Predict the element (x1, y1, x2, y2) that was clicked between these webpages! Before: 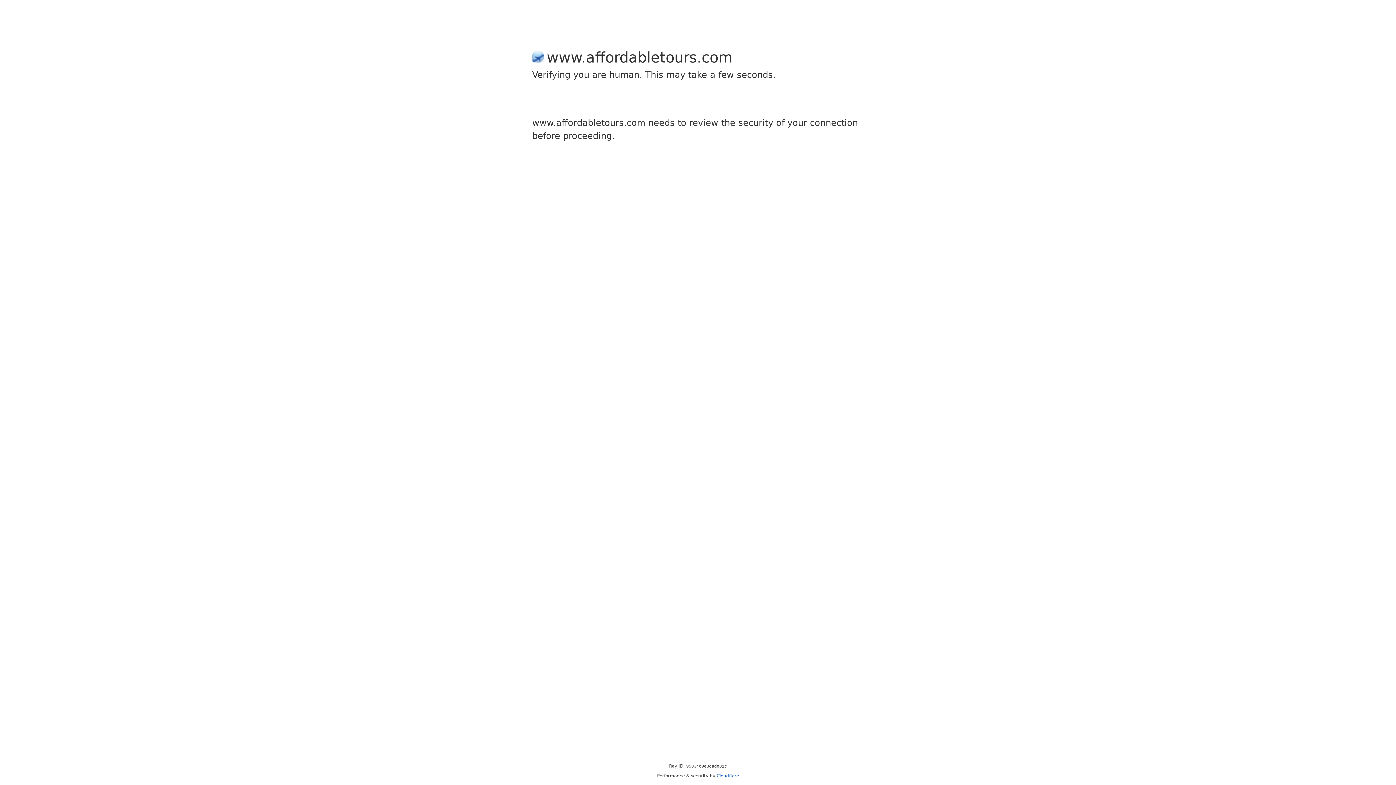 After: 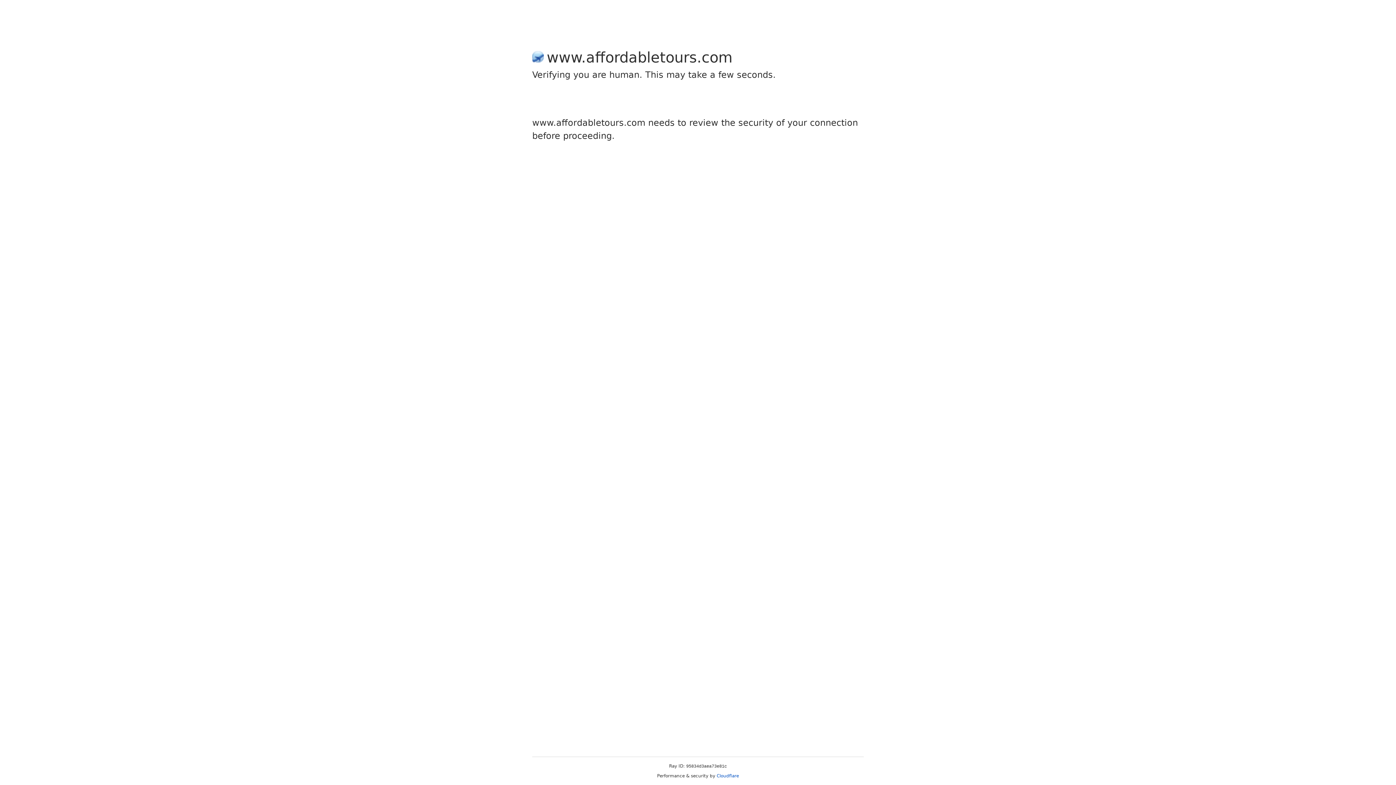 Action: label: Cloudflare bbox: (716, 773, 739, 778)